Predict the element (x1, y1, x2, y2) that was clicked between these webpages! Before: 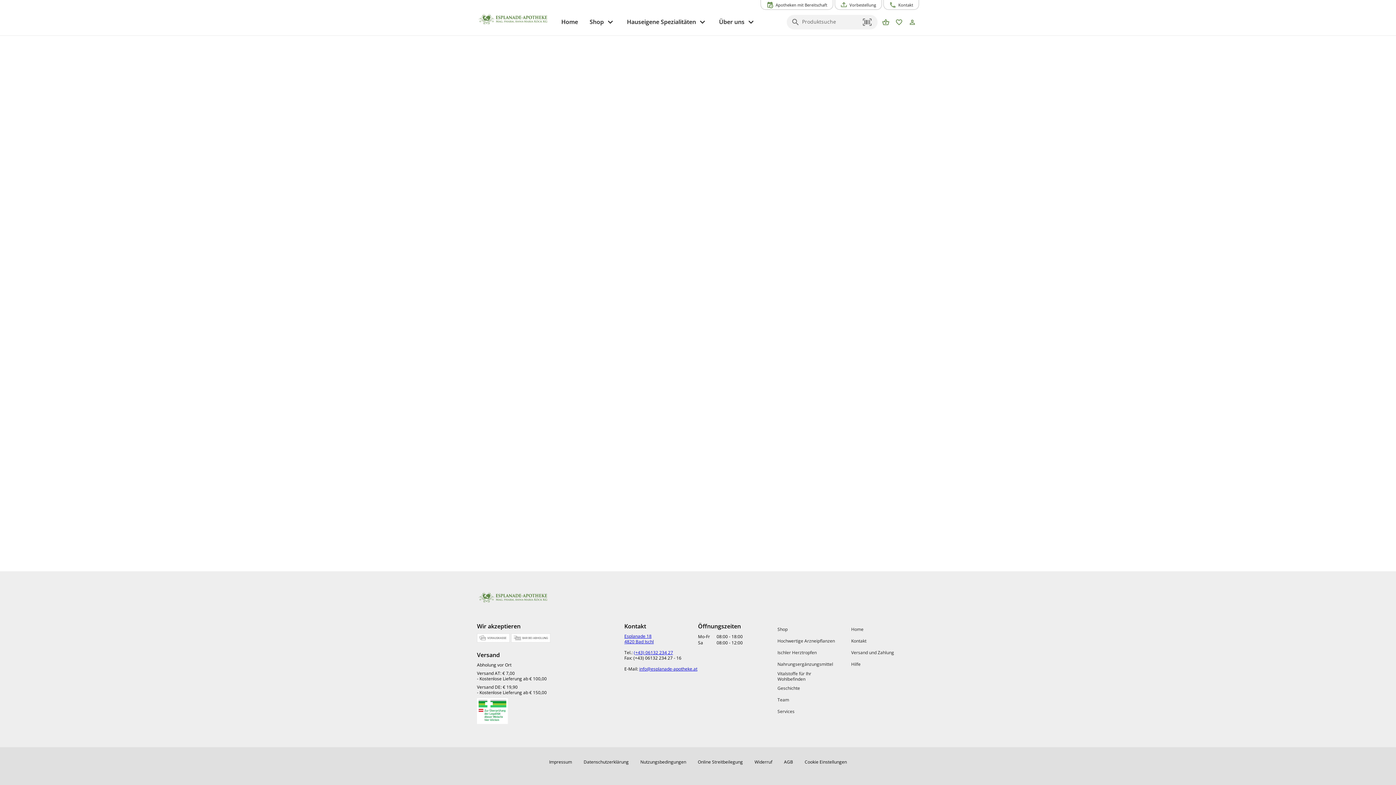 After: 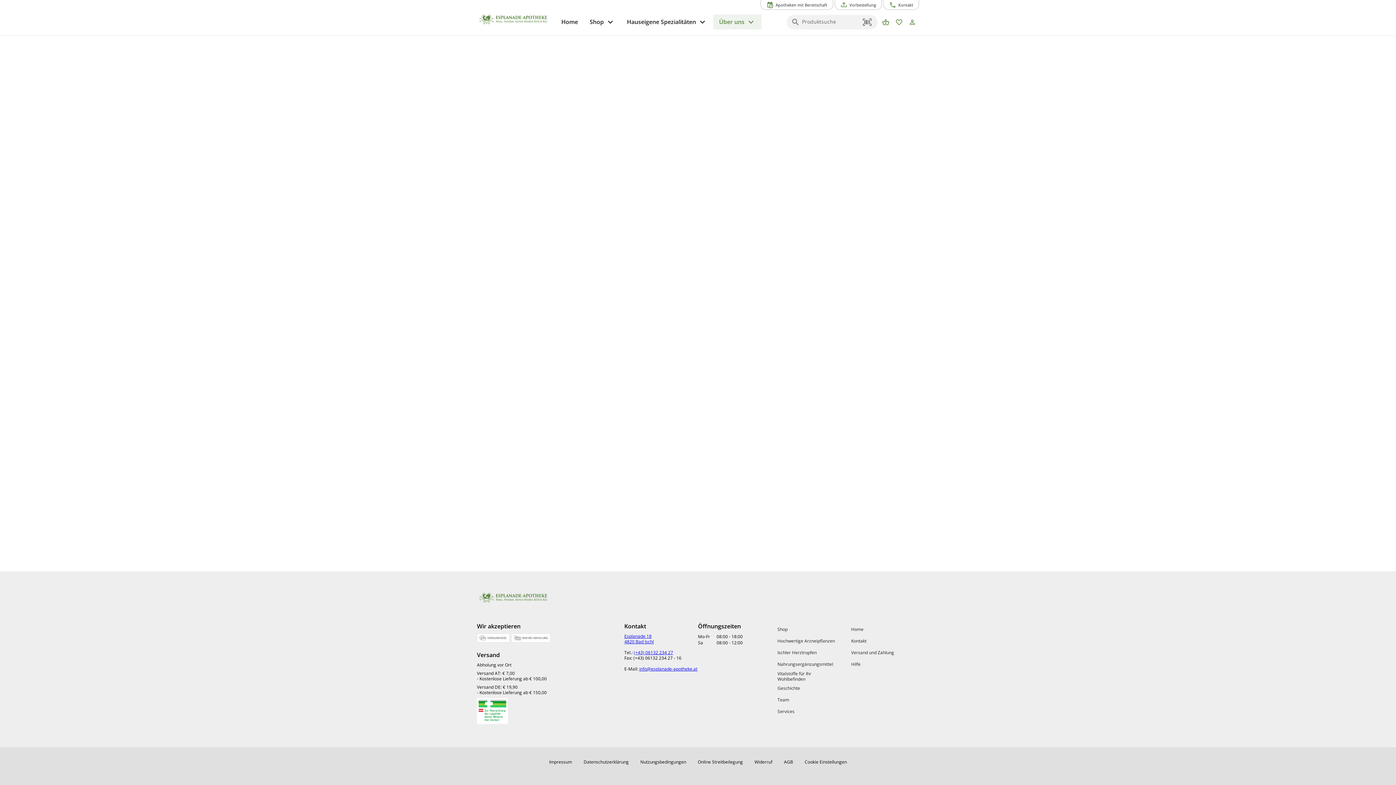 Action: bbox: (713, 14, 761, 29) label: Hauptnavigation: 'Über uns'. 1 Ebene.